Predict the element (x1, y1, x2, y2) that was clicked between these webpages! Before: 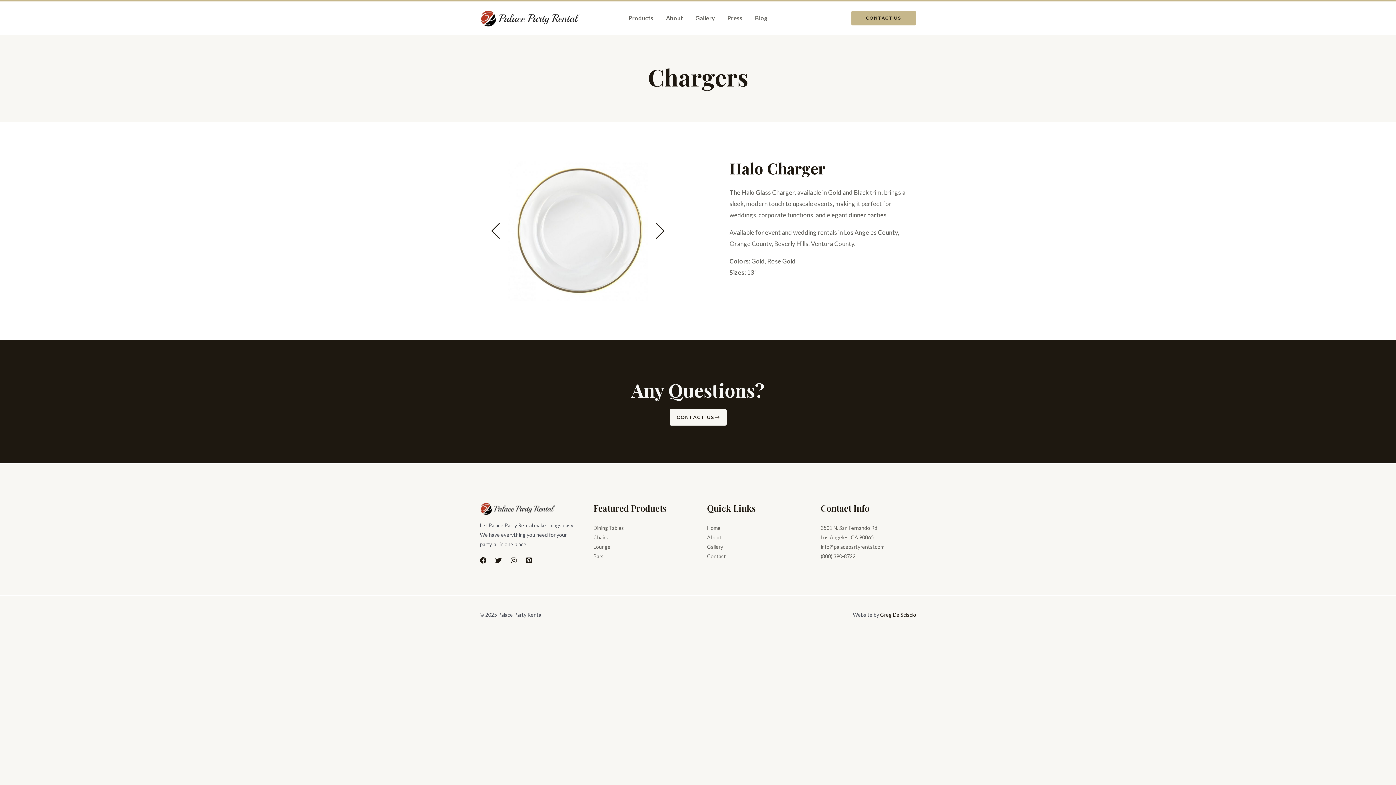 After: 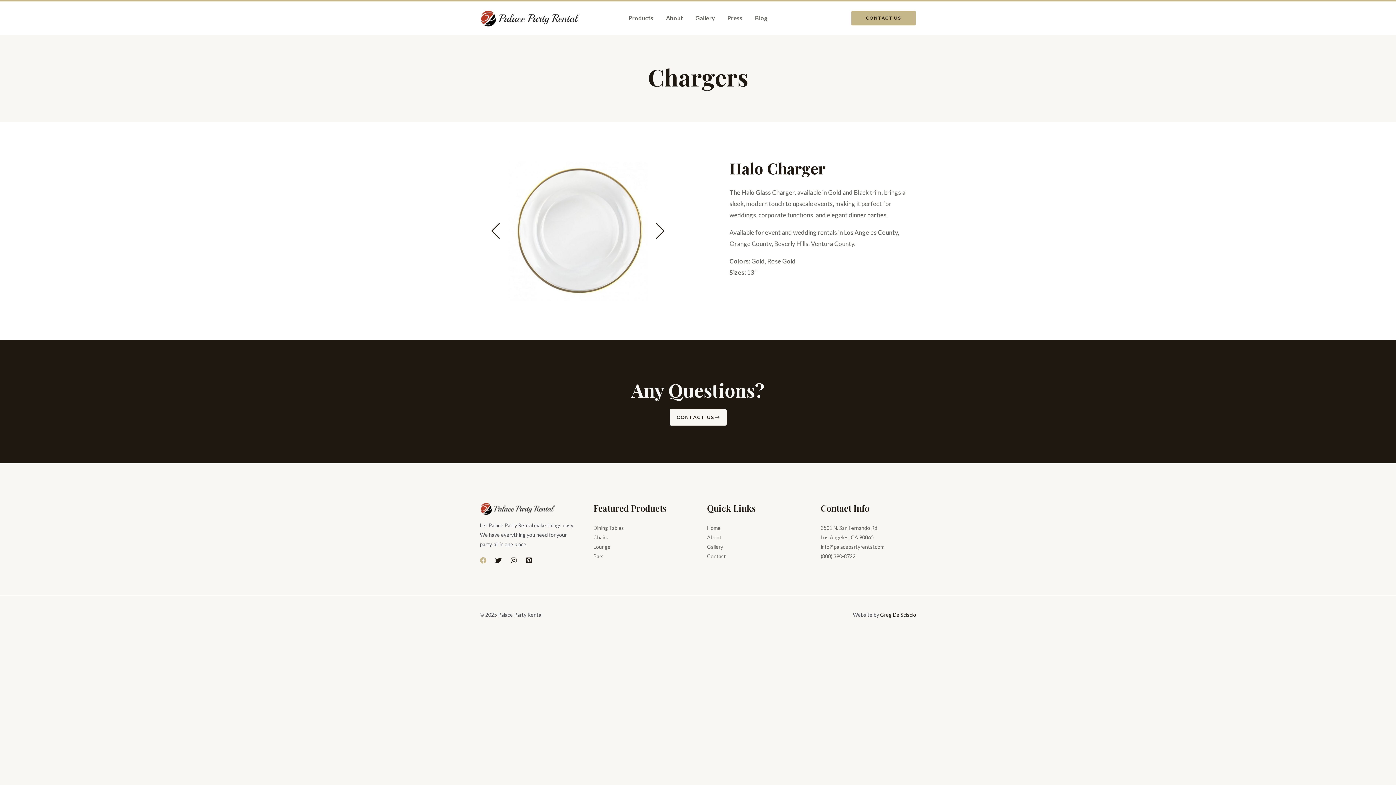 Action: label: Facebook bbox: (480, 557, 486, 564)